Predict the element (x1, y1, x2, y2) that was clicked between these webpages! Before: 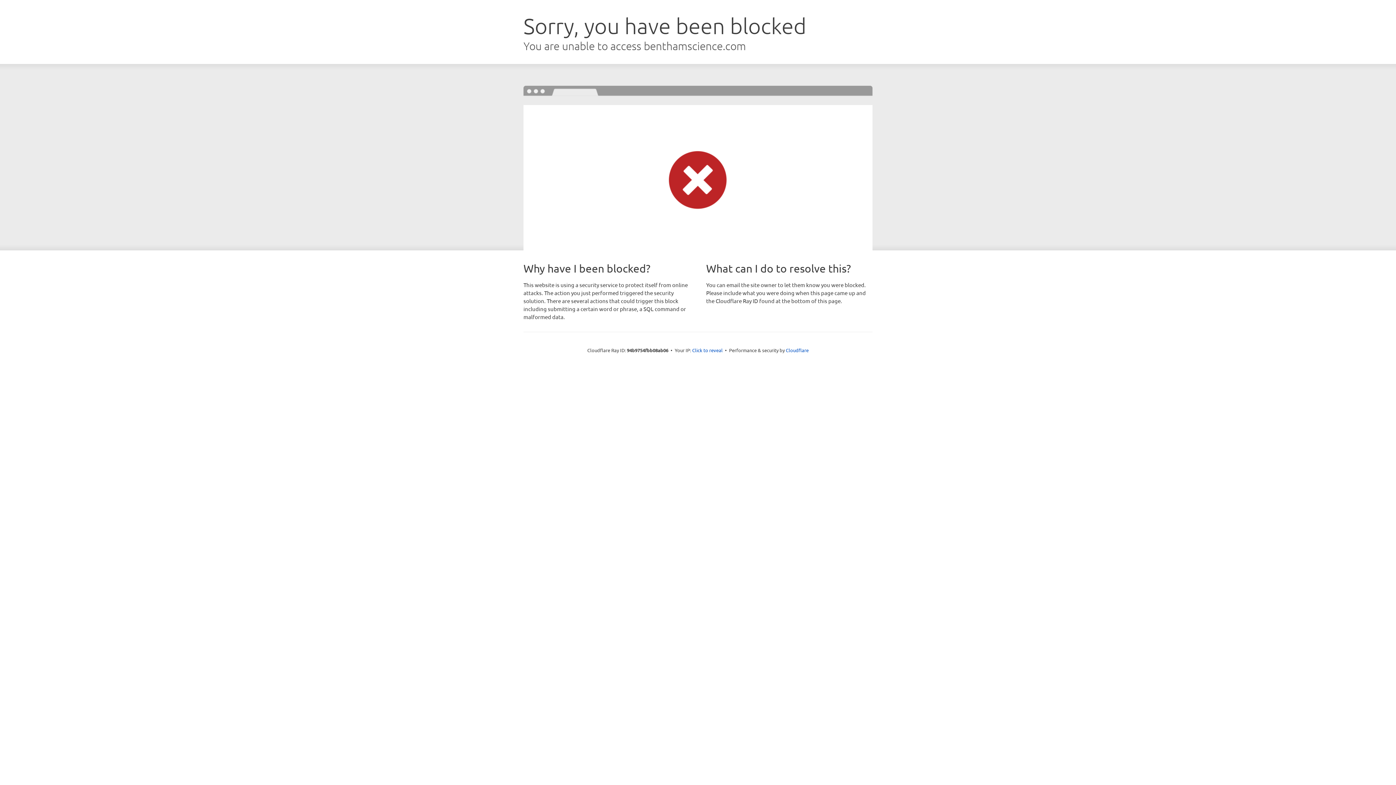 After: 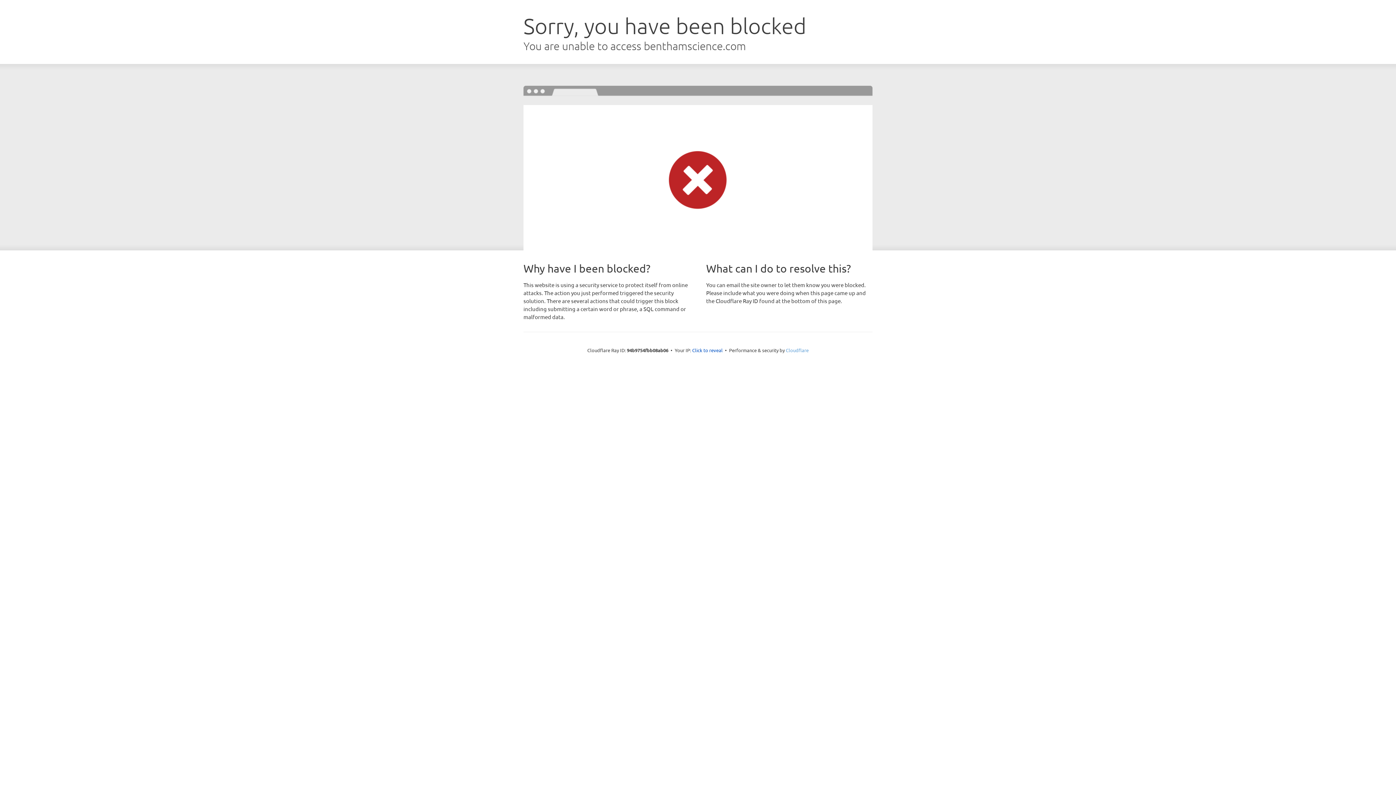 Action: label: Cloudflare bbox: (786, 347, 808, 353)